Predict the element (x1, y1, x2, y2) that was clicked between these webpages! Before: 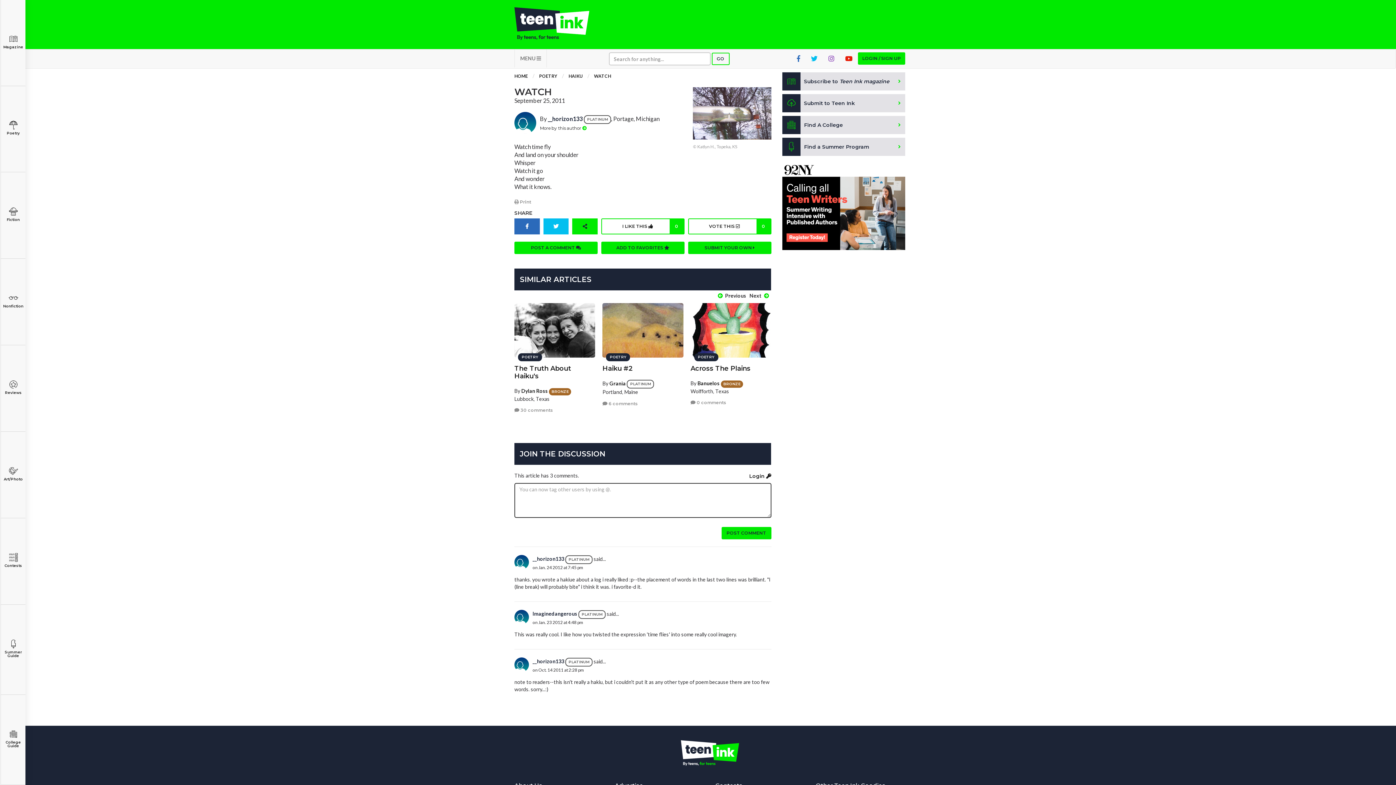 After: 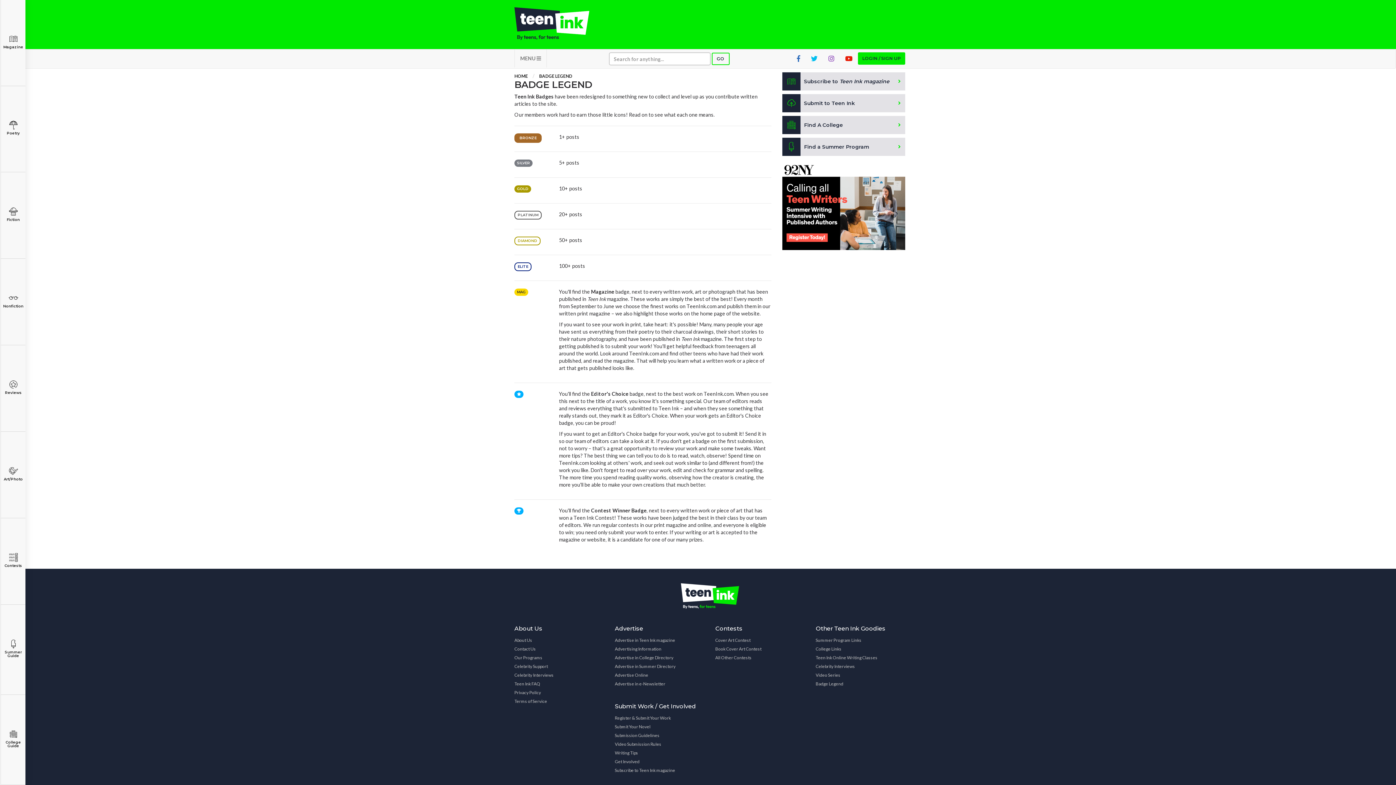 Action: bbox: (584, 115, 611, 124) label: PLATINUM